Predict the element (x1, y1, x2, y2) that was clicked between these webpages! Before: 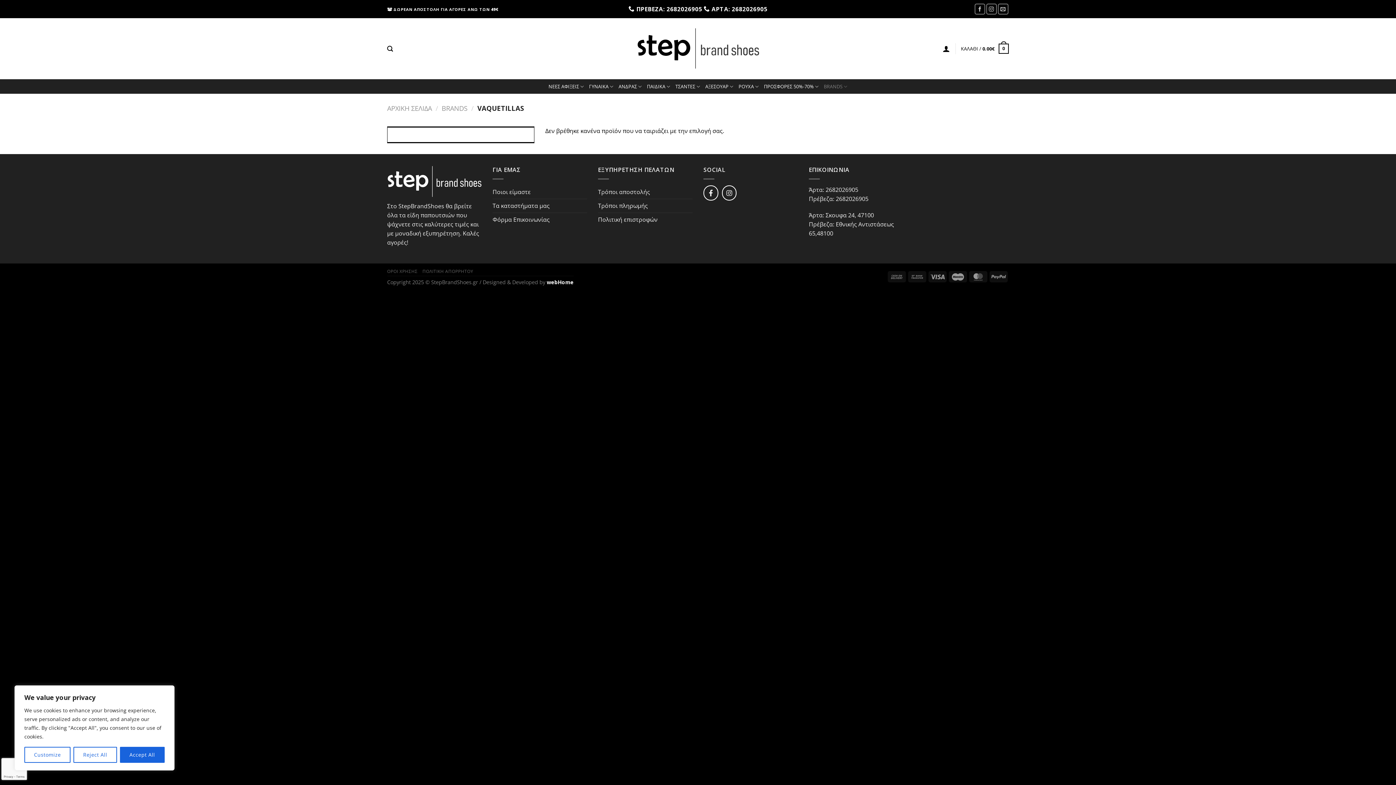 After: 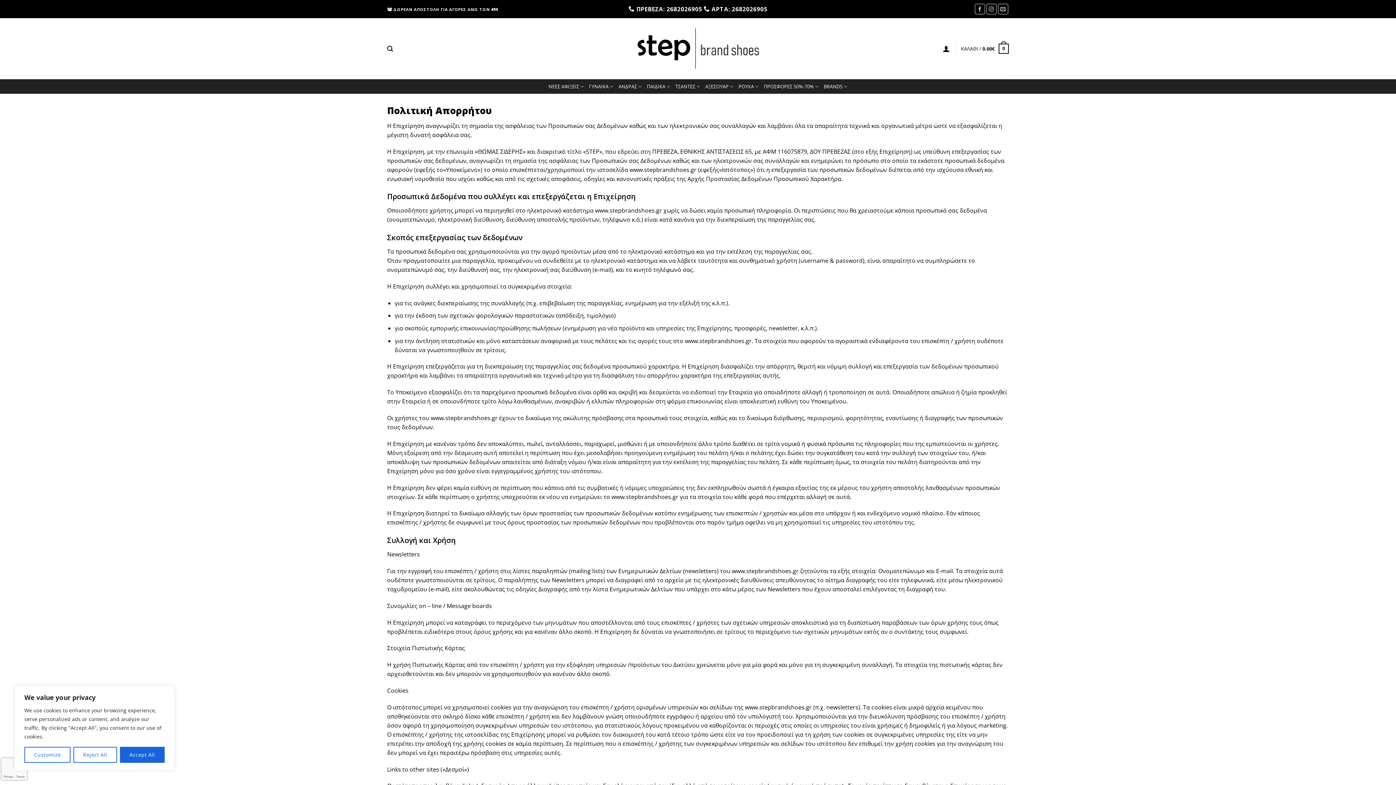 Action: bbox: (422, 268, 473, 274) label: ΠΟΛΙΤΙΚΗ ΑΠΟΡΡΗΤΟΥ